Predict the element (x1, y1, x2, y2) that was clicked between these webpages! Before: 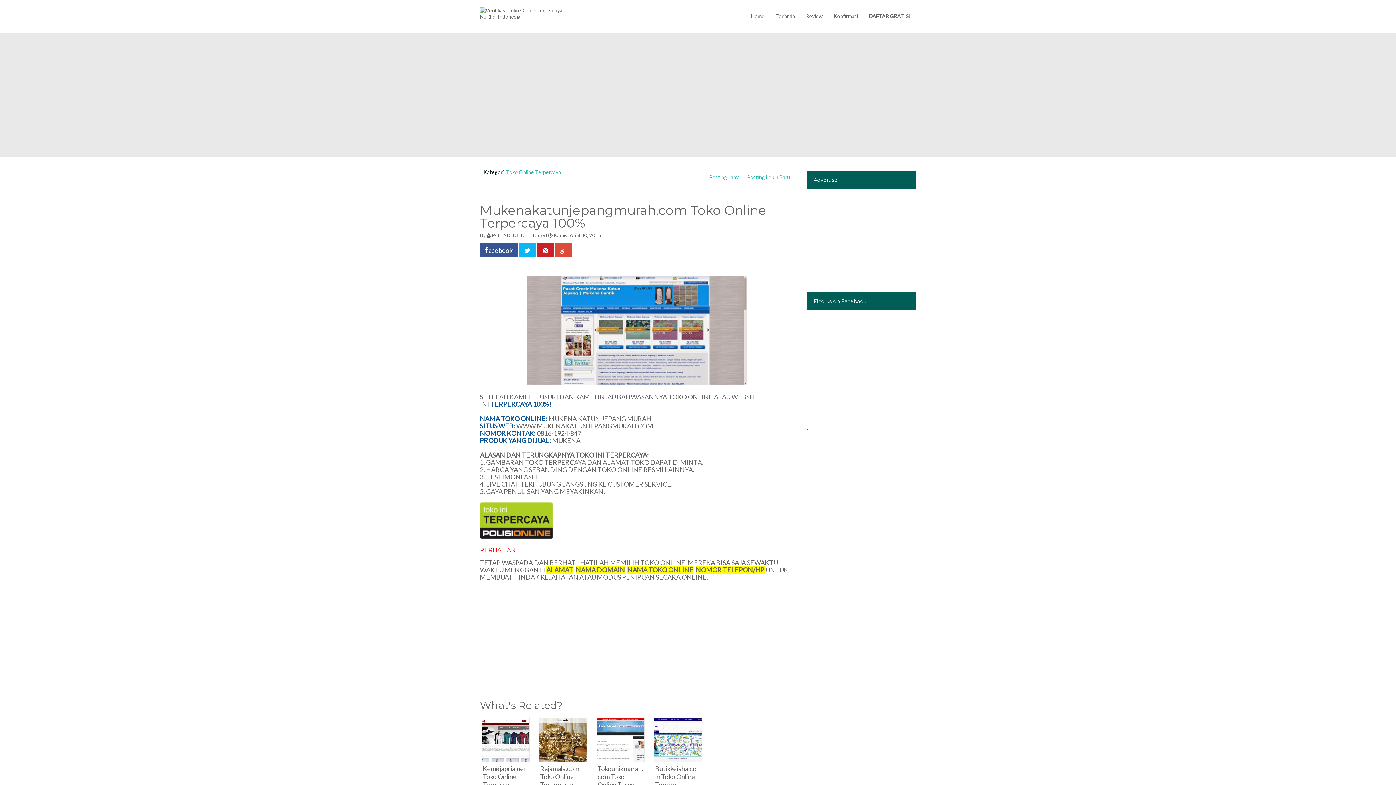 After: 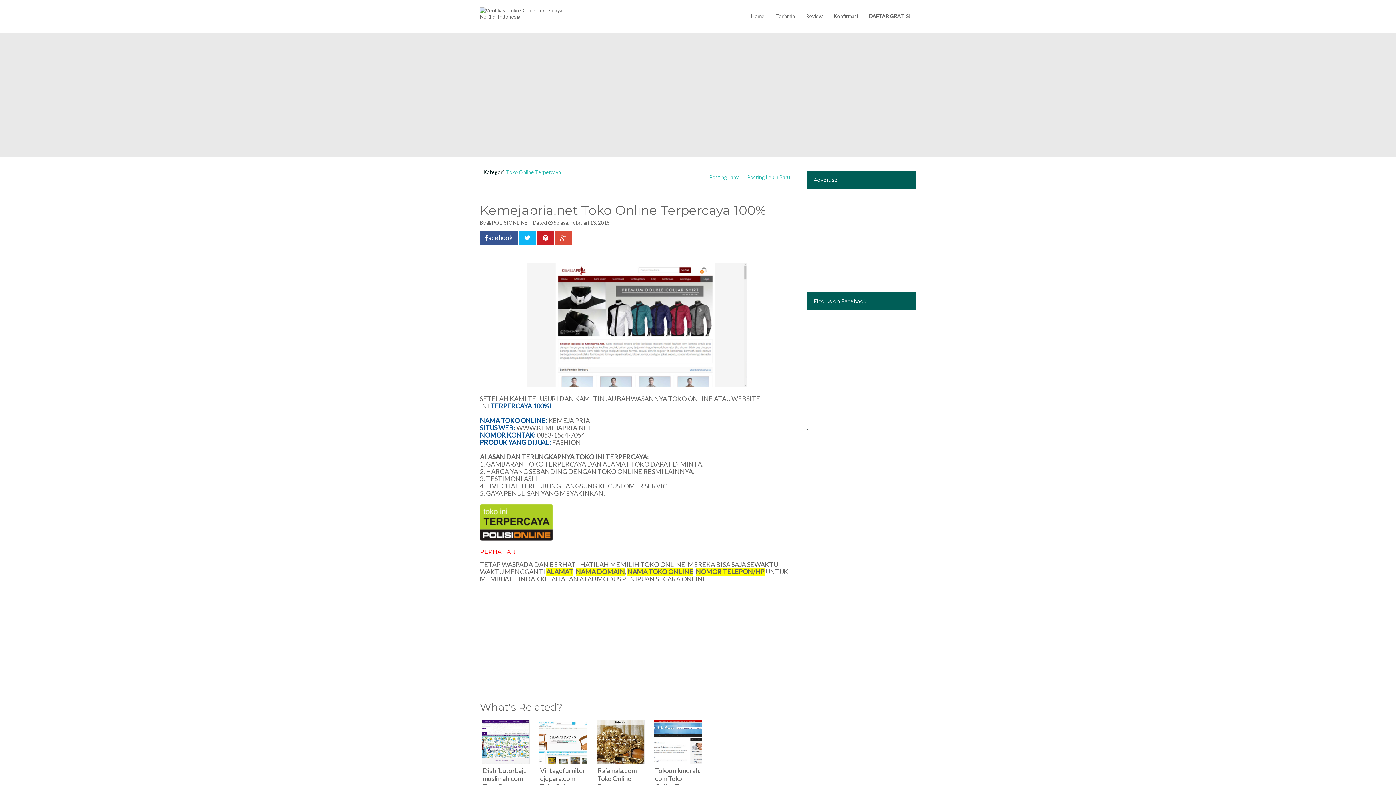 Action: bbox: (480, 716, 530, 790) label: 

Kemejapria.net Toko Online Terperca...